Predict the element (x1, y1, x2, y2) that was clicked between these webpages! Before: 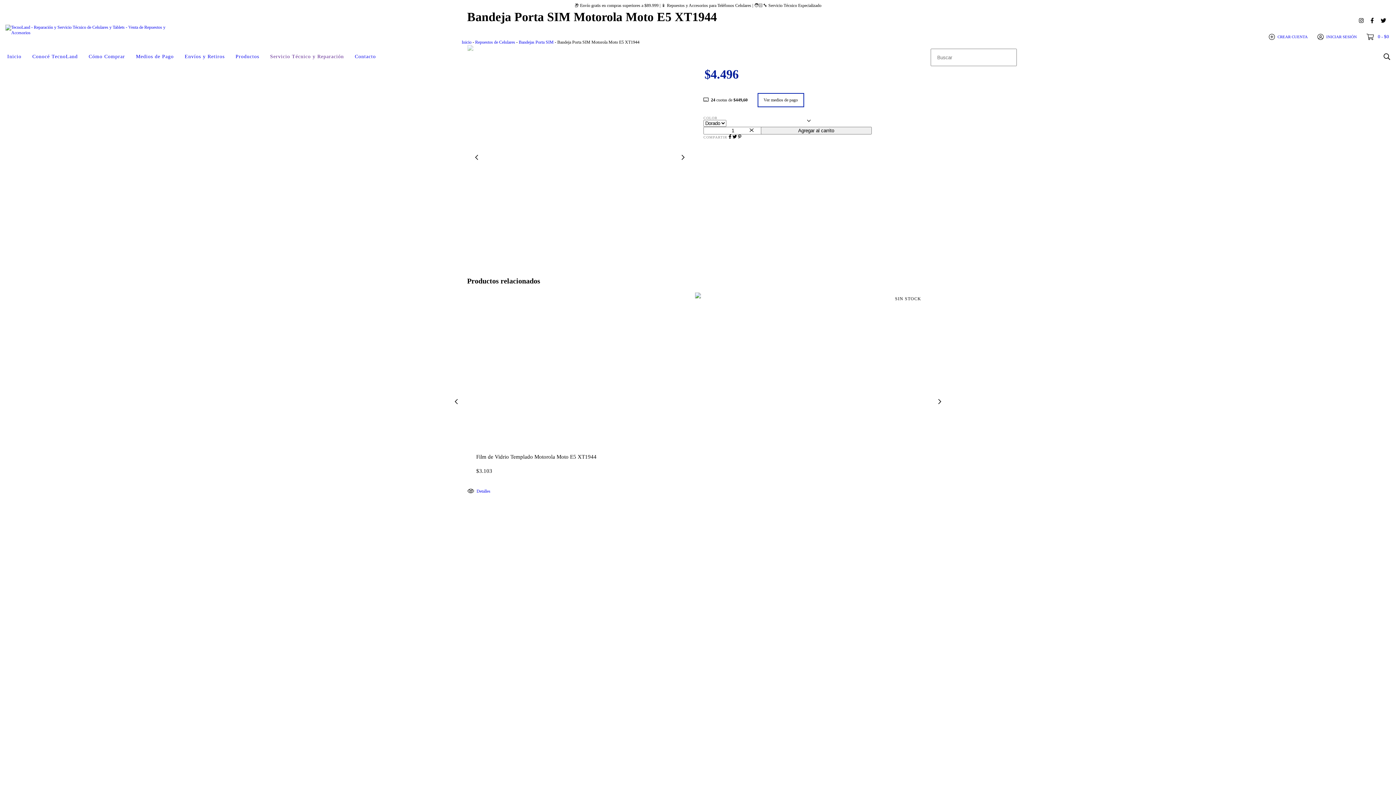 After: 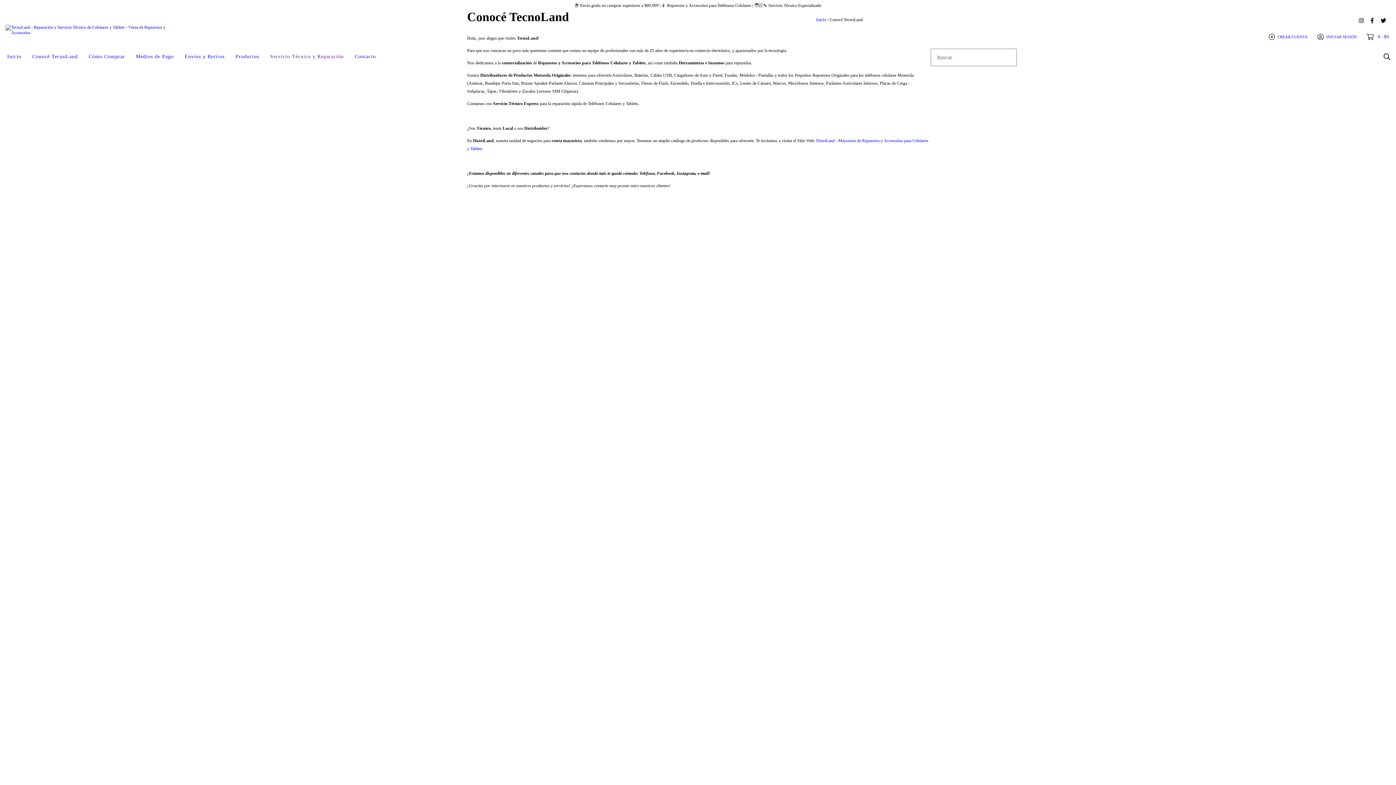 Action: bbox: (26, 48, 83, 64) label: Conocé TecnoLand